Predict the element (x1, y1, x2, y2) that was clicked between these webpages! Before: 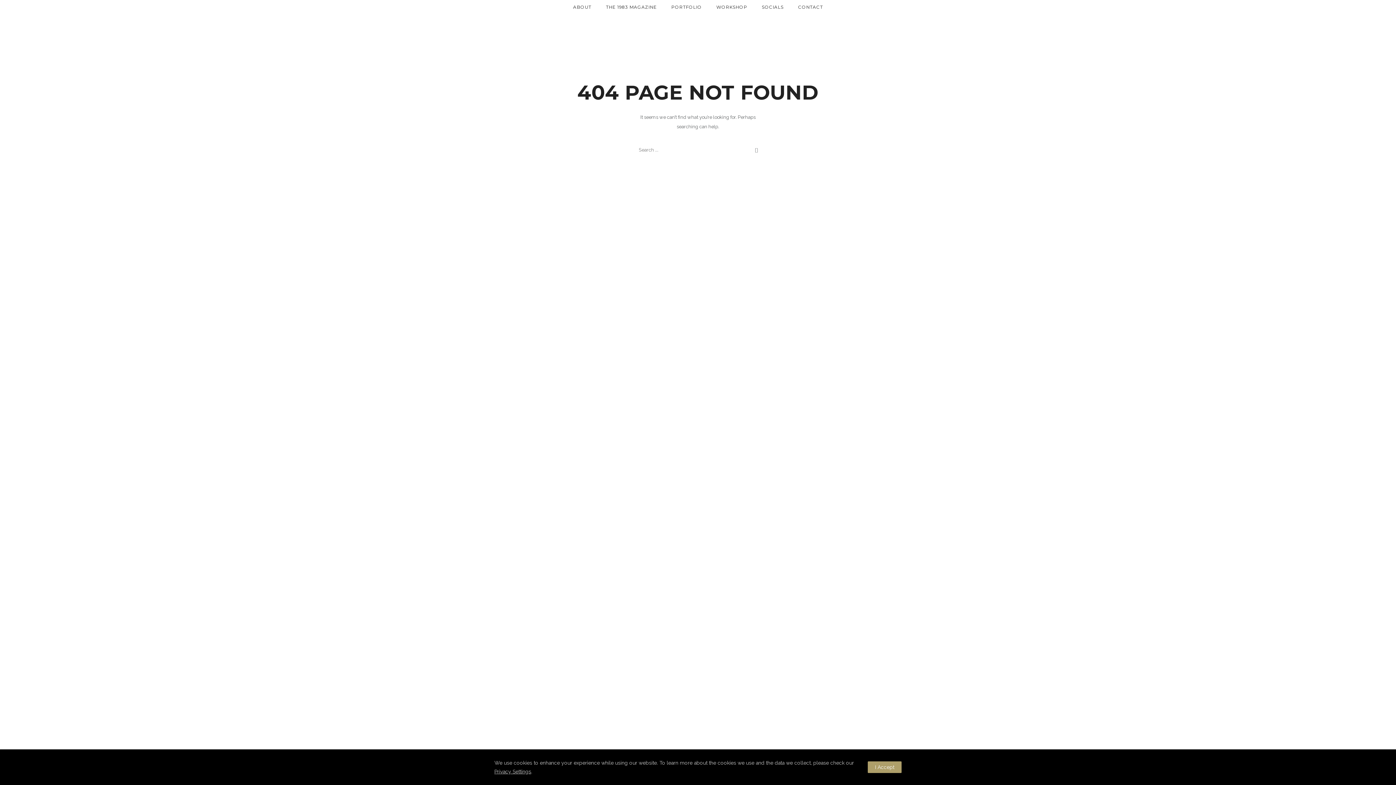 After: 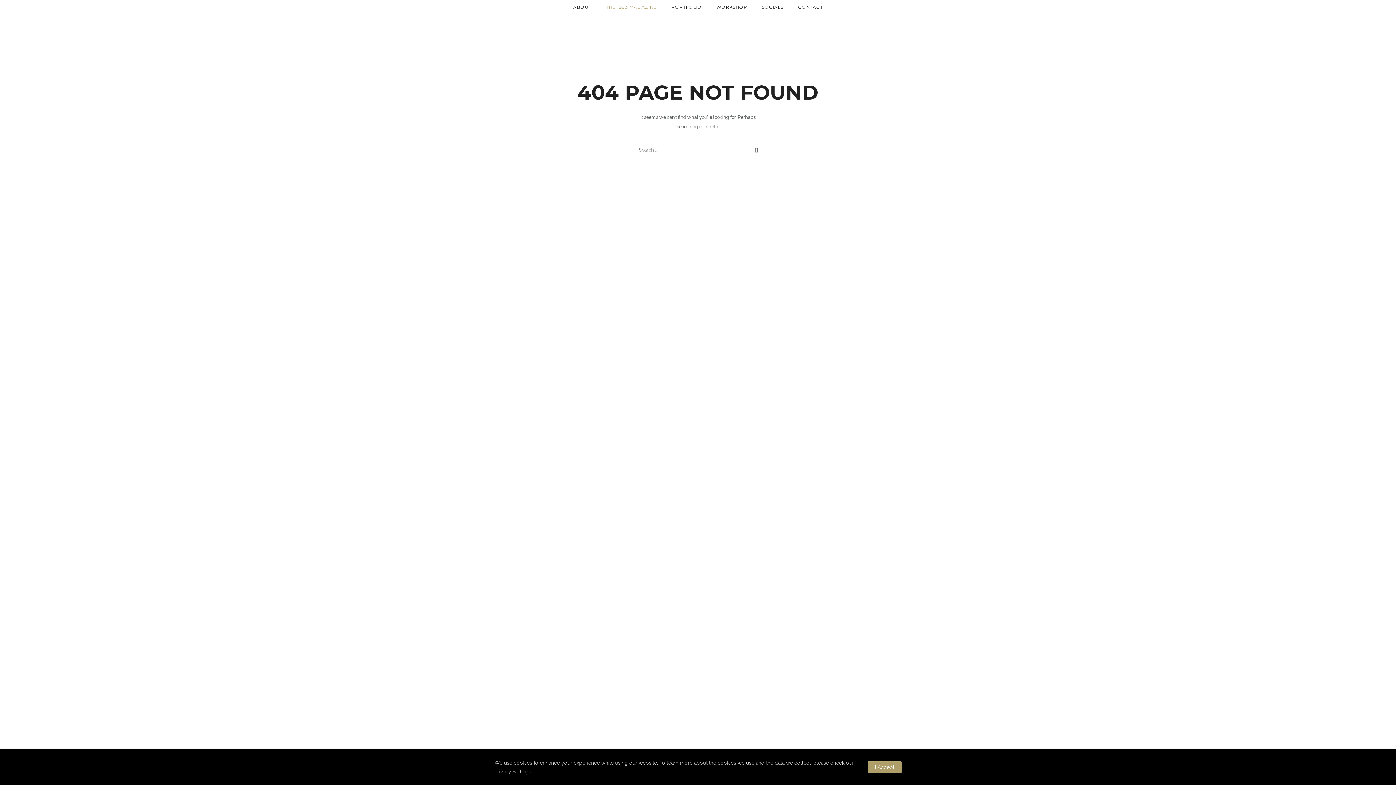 Action: bbox: (598, 4, 664, 9) label: THE 1983 MAGAZINE